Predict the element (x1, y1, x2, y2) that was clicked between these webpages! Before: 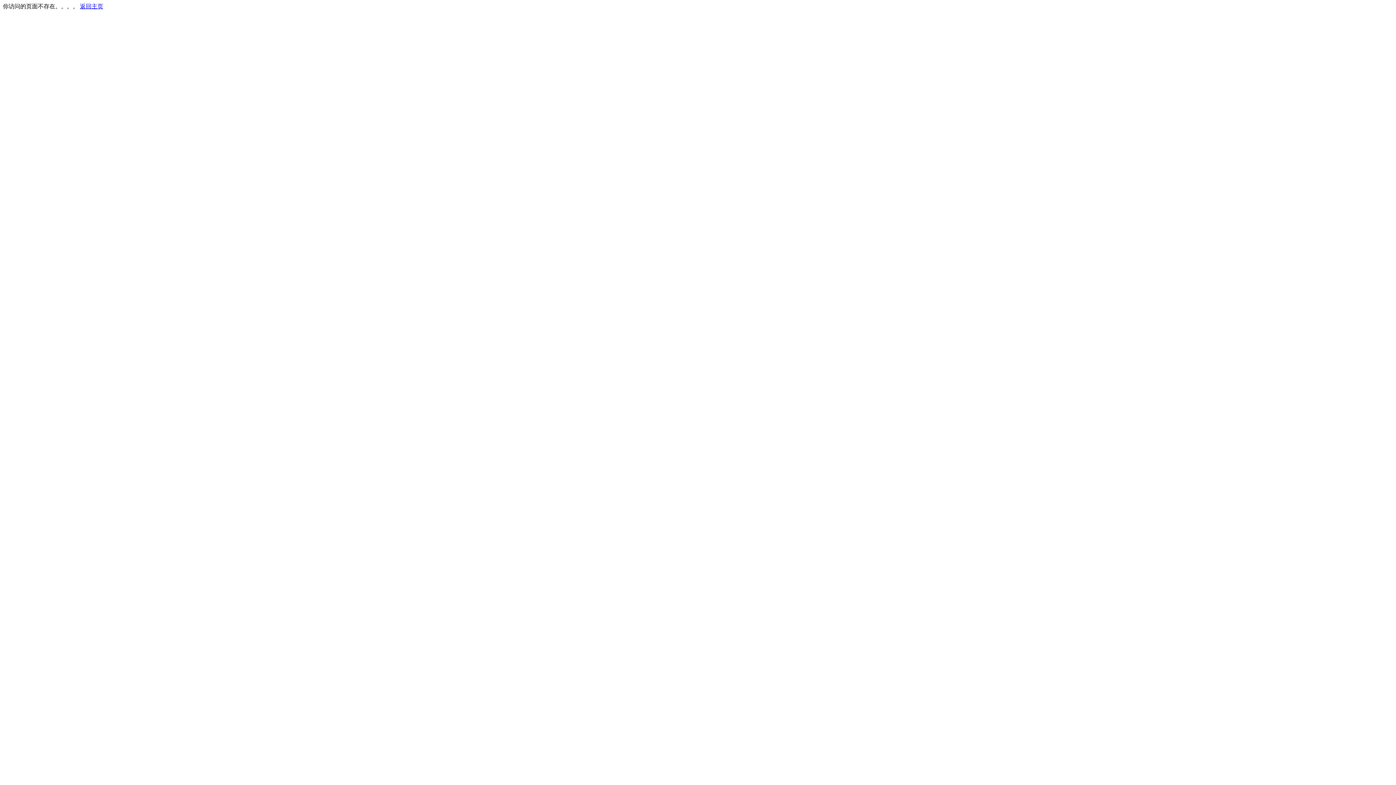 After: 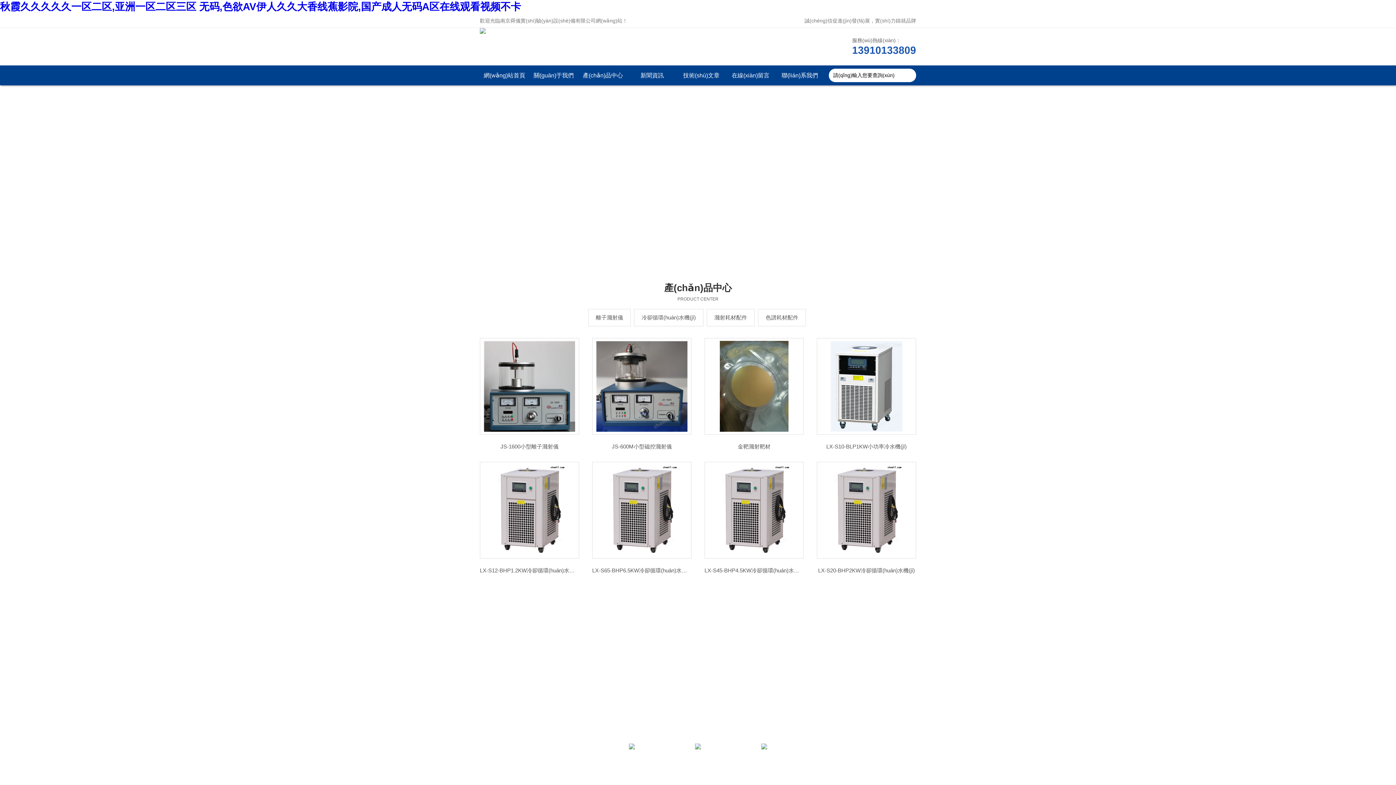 Action: label: 返回主页 bbox: (80, 3, 103, 9)